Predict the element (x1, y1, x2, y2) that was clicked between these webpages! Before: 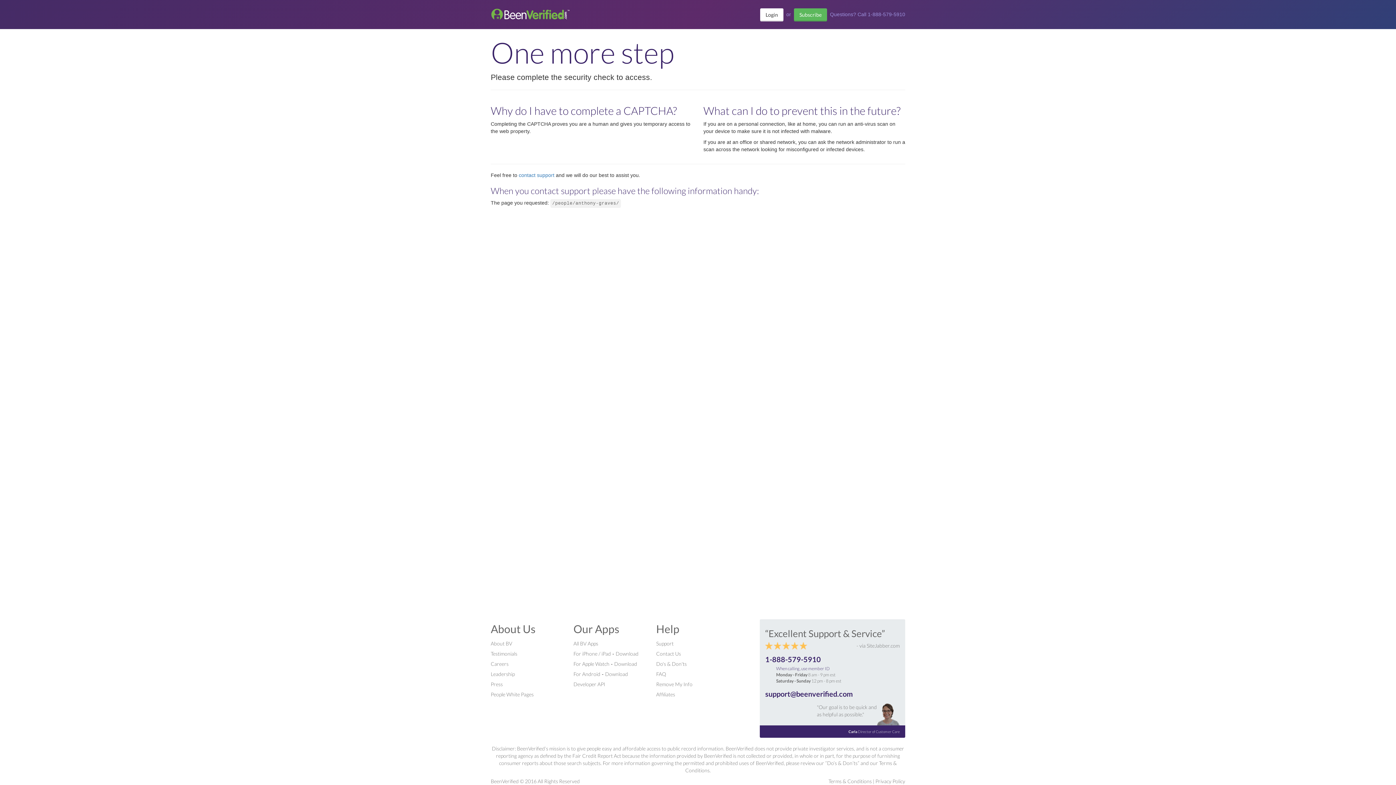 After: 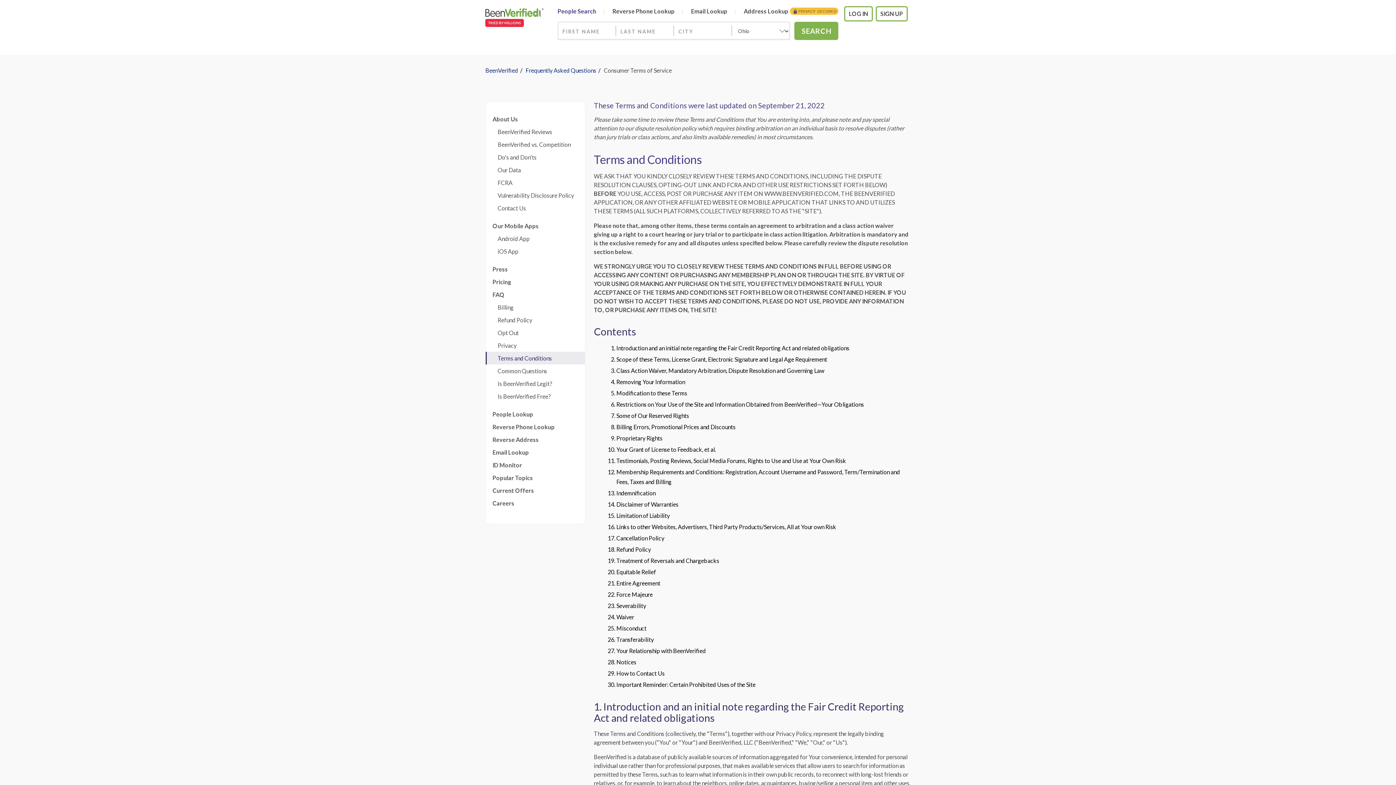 Action: bbox: (828, 778, 872, 784) label: Terms & Conditions